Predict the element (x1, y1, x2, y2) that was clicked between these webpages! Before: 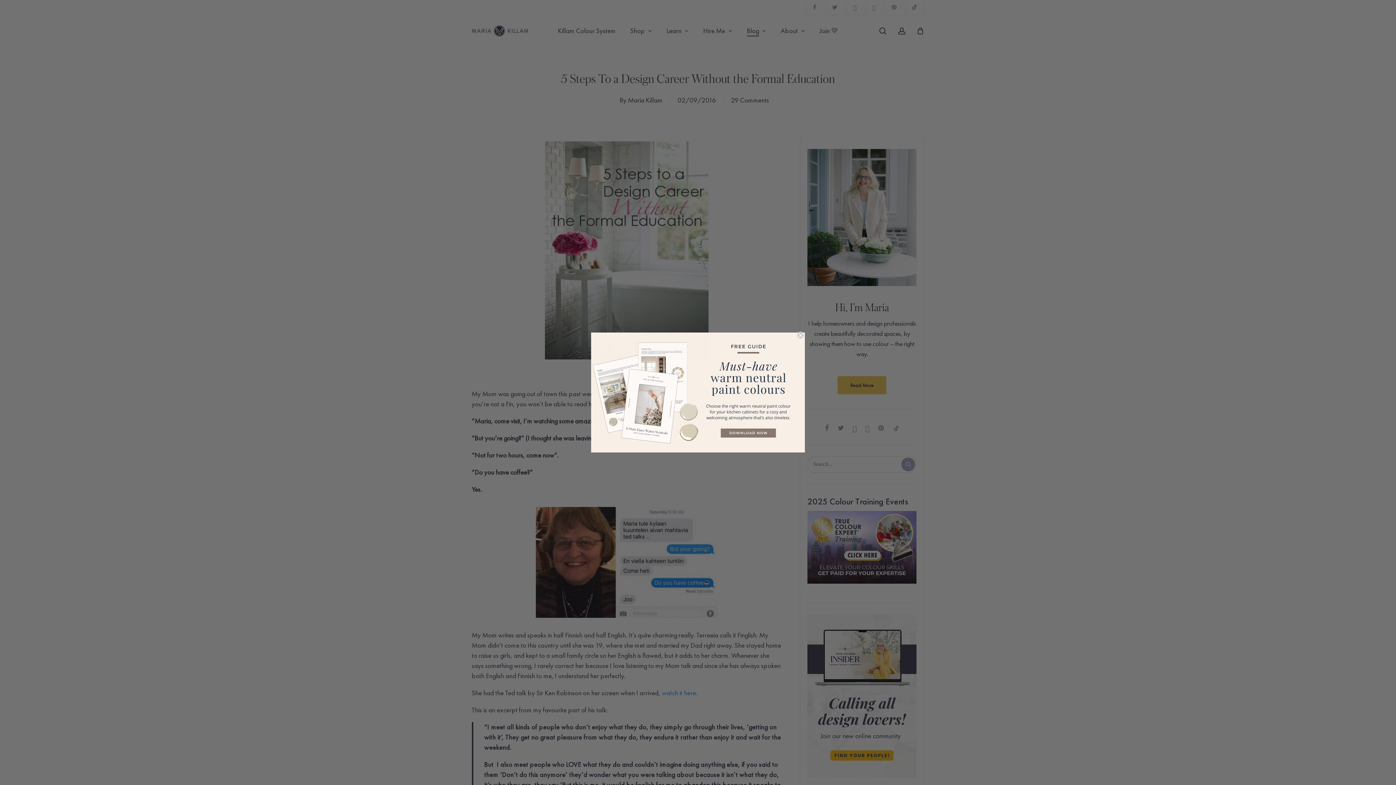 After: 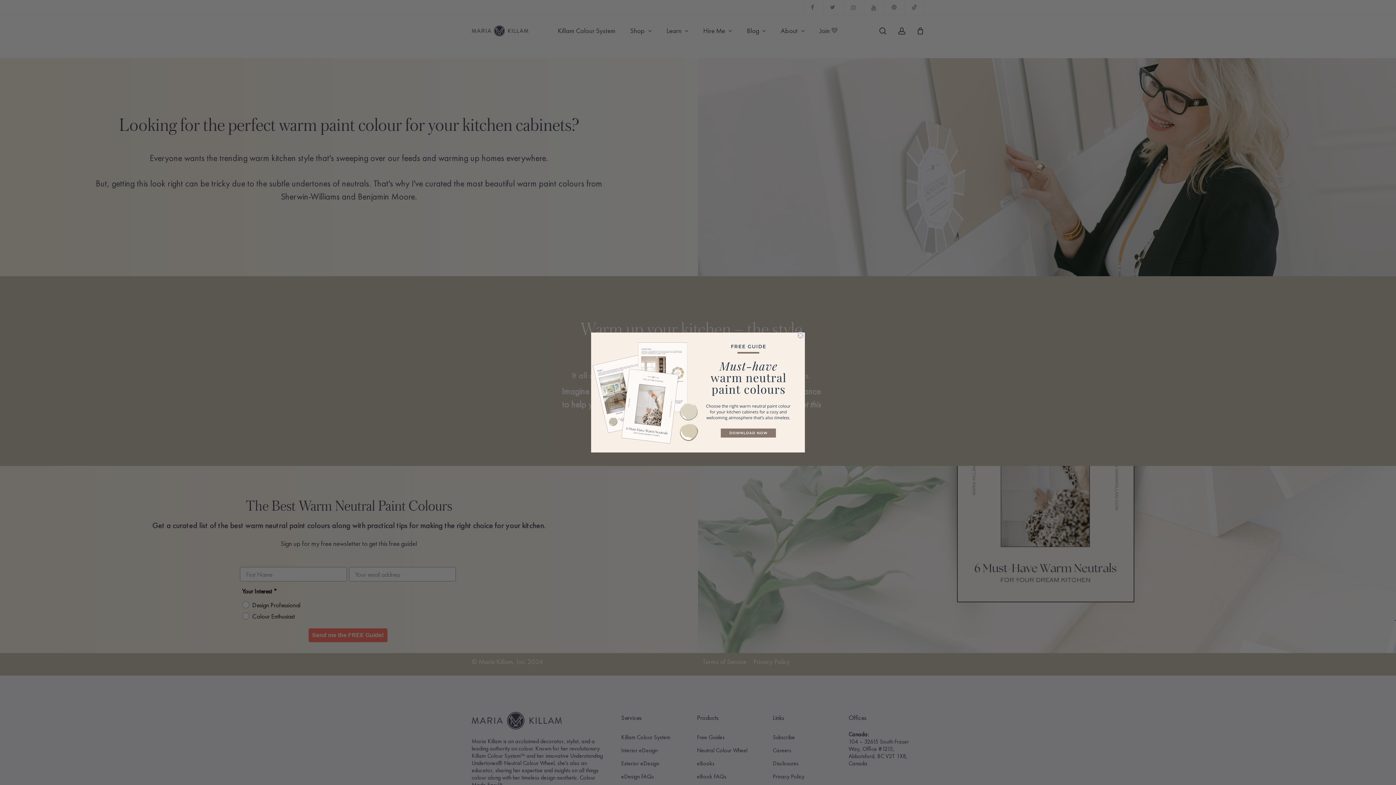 Action: bbox: (591, 332, 805, 452)